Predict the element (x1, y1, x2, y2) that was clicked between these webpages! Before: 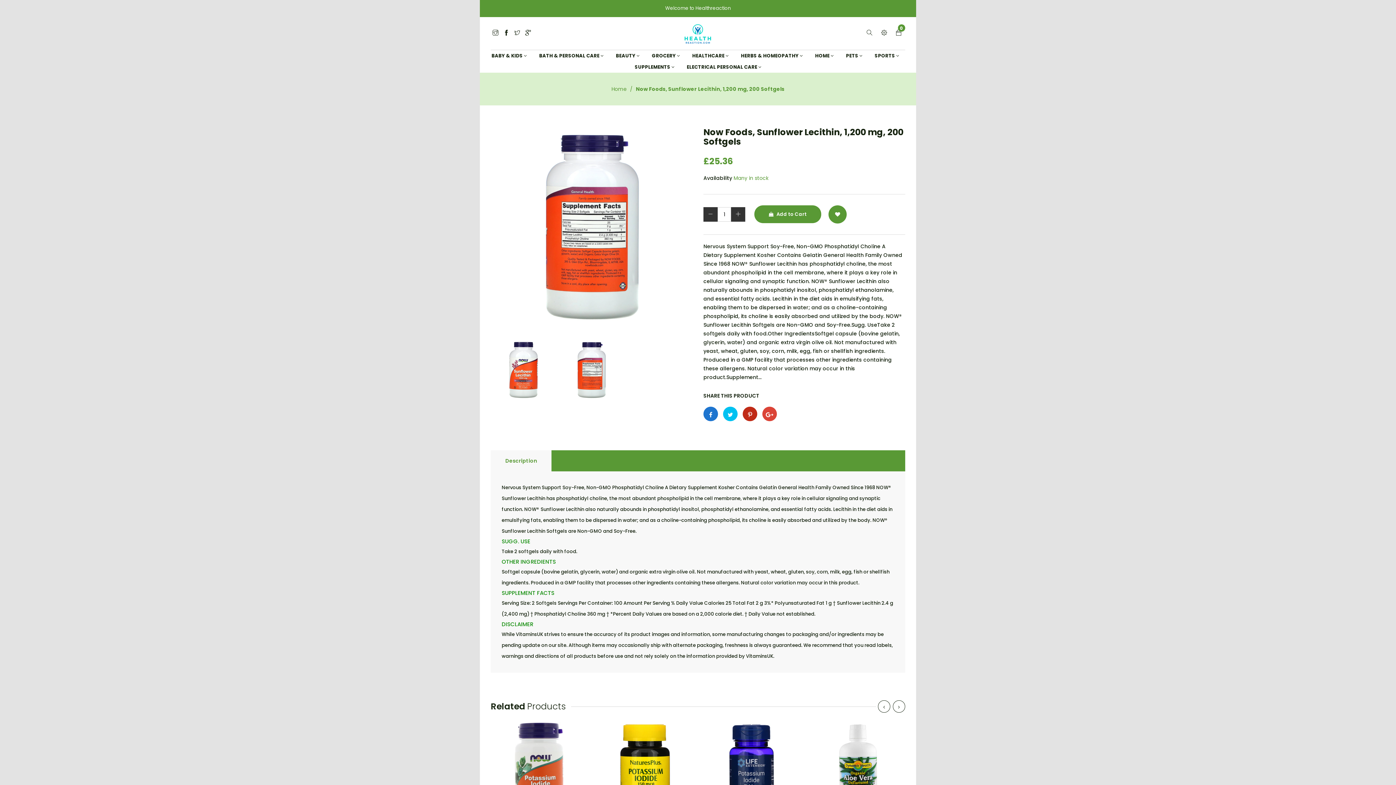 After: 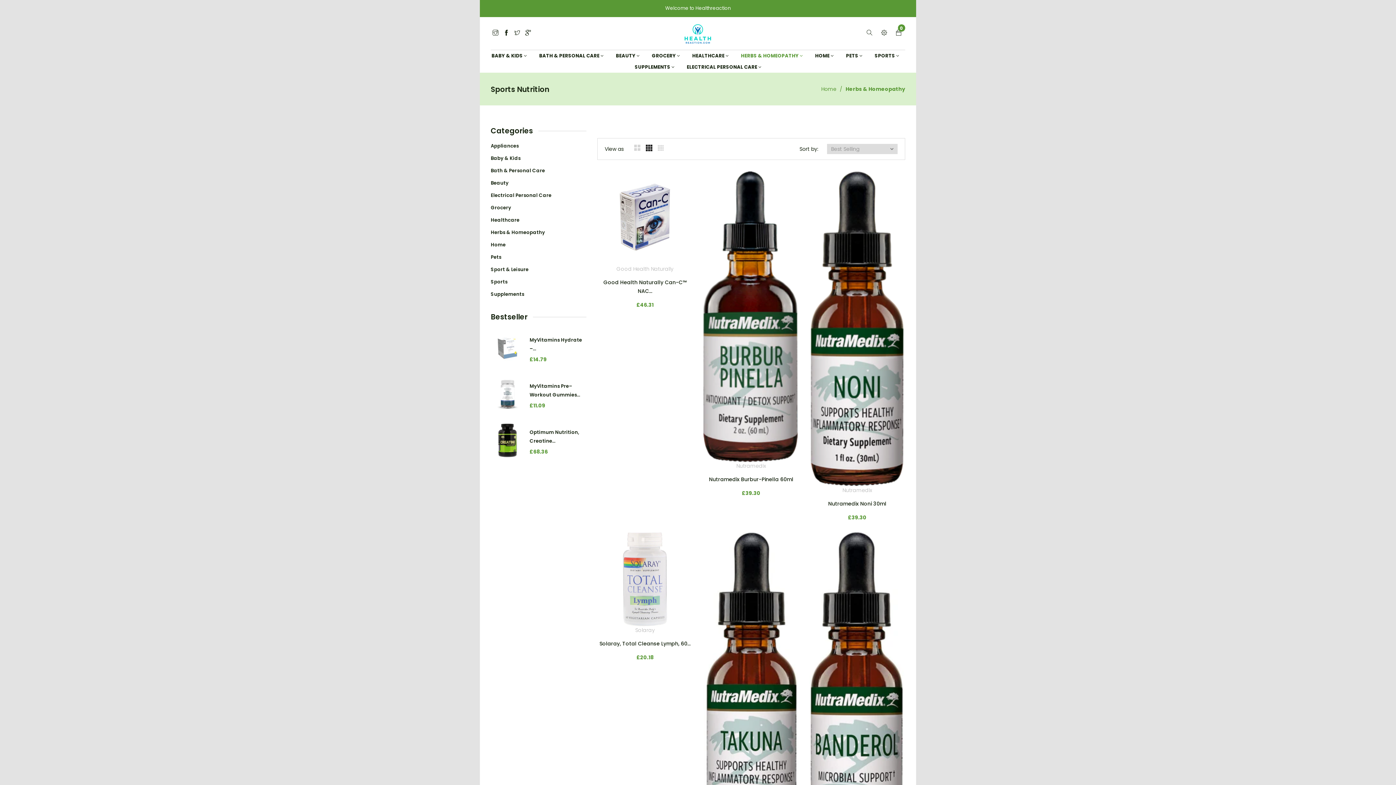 Action: bbox: (735, 50, 808, 61) label: HERBS & HOMEOPATHY 